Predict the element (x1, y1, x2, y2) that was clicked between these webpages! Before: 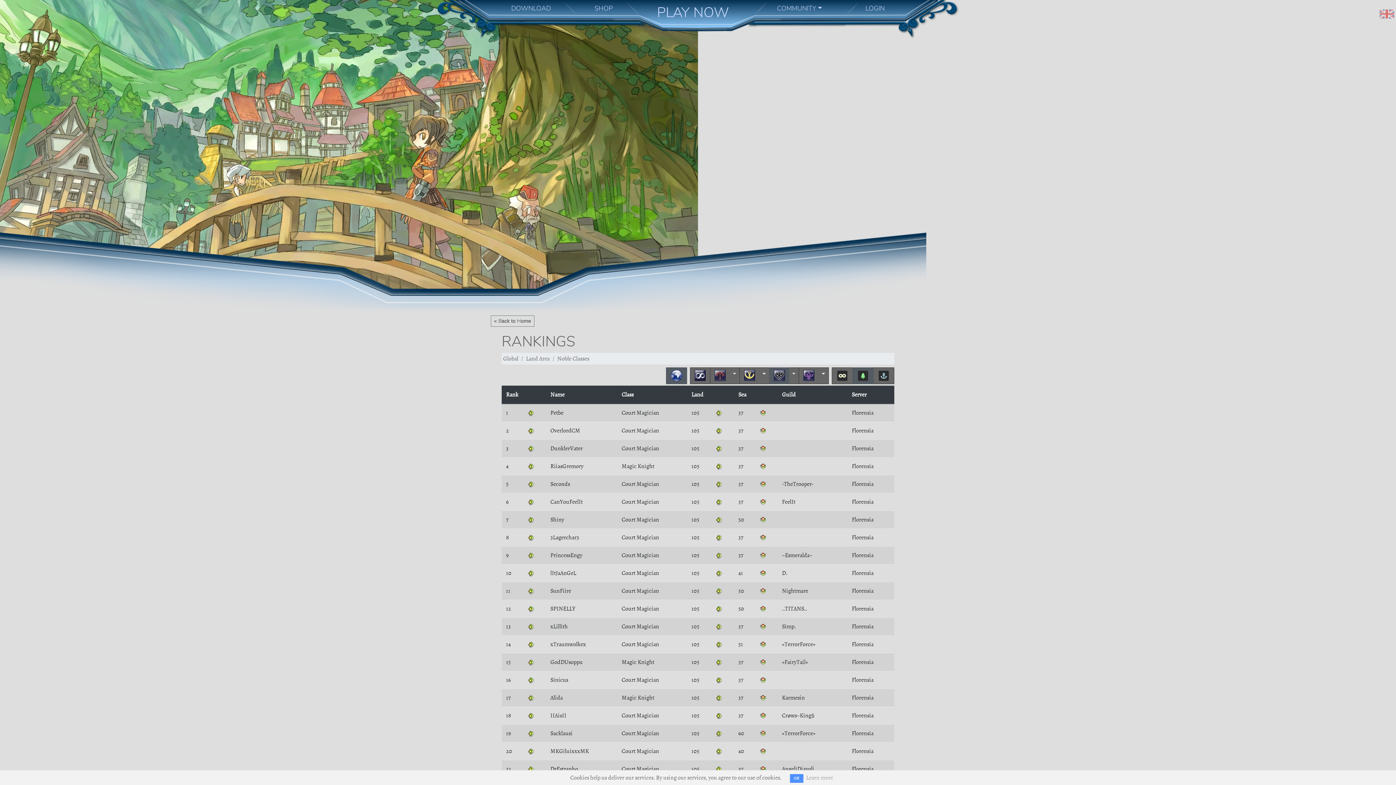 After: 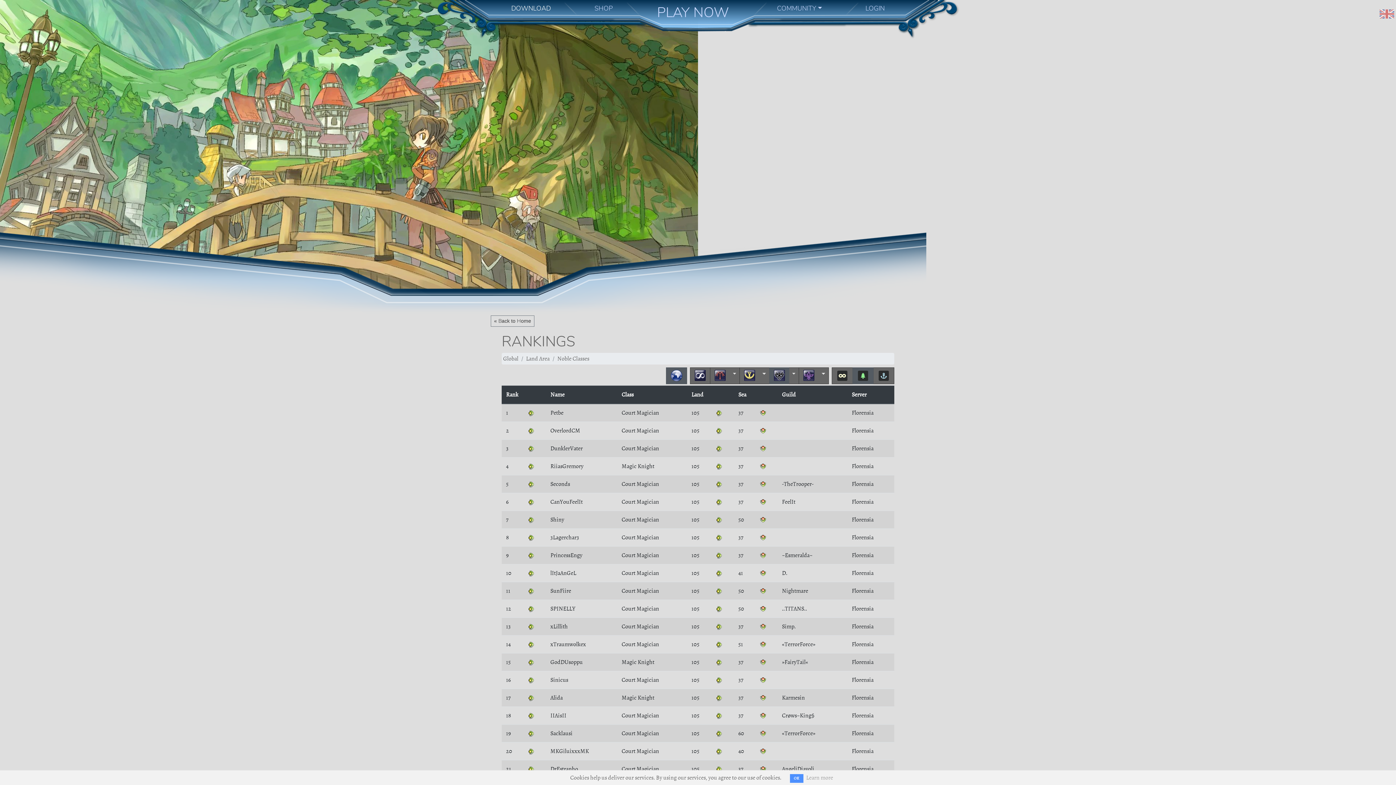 Action: label: DOWNLOAD bbox: (508, 0, 553, 16)